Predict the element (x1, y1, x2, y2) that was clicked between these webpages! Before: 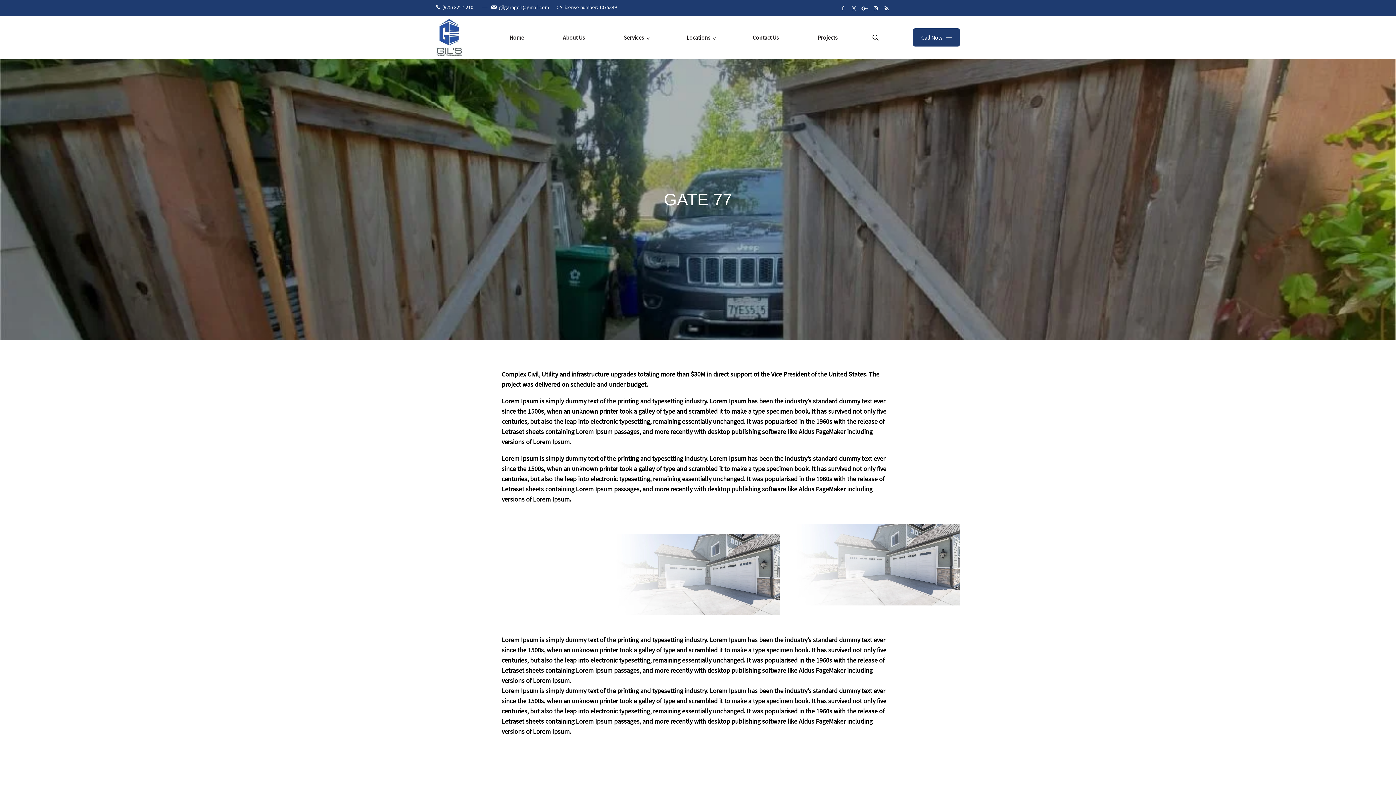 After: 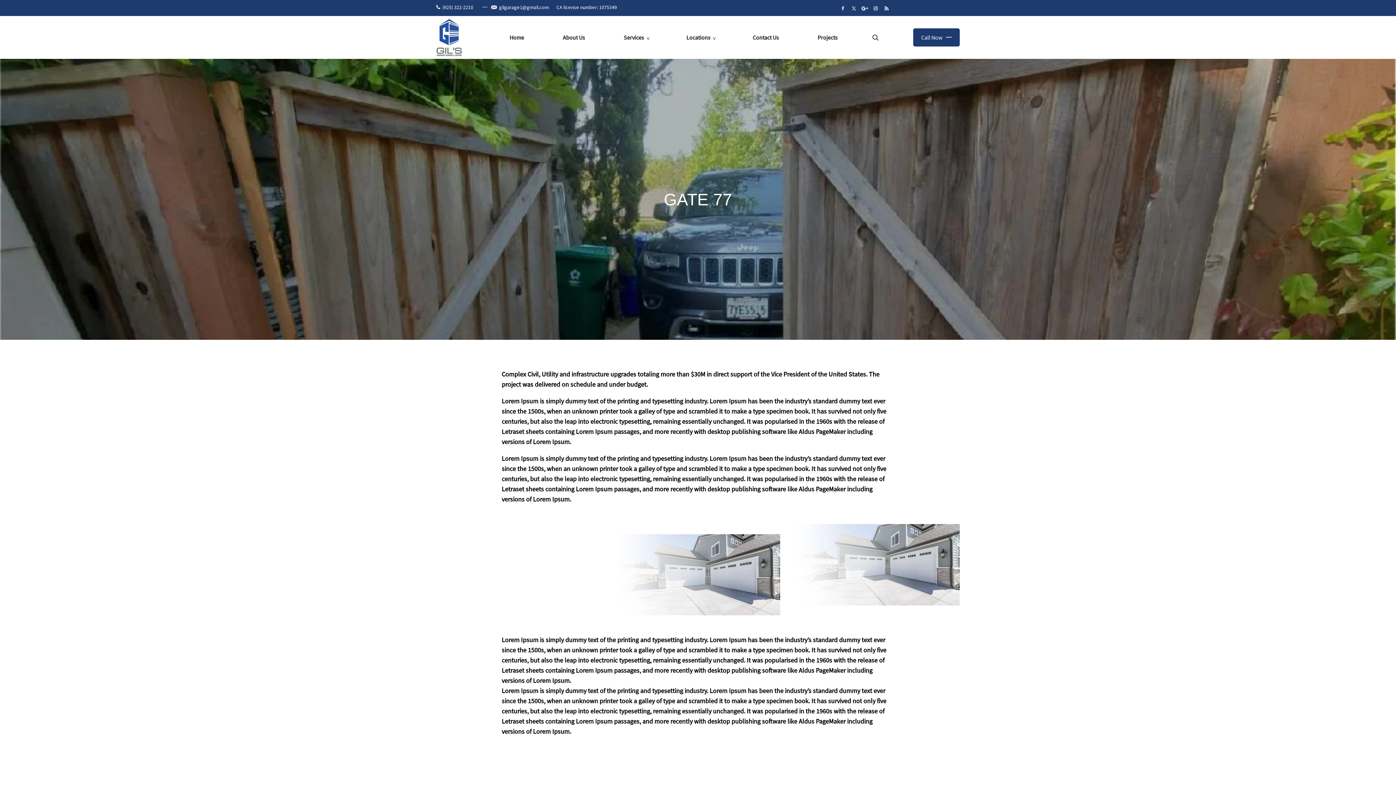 Action: label:   (925) 322-2210 bbox: (436, 4, 473, 10)